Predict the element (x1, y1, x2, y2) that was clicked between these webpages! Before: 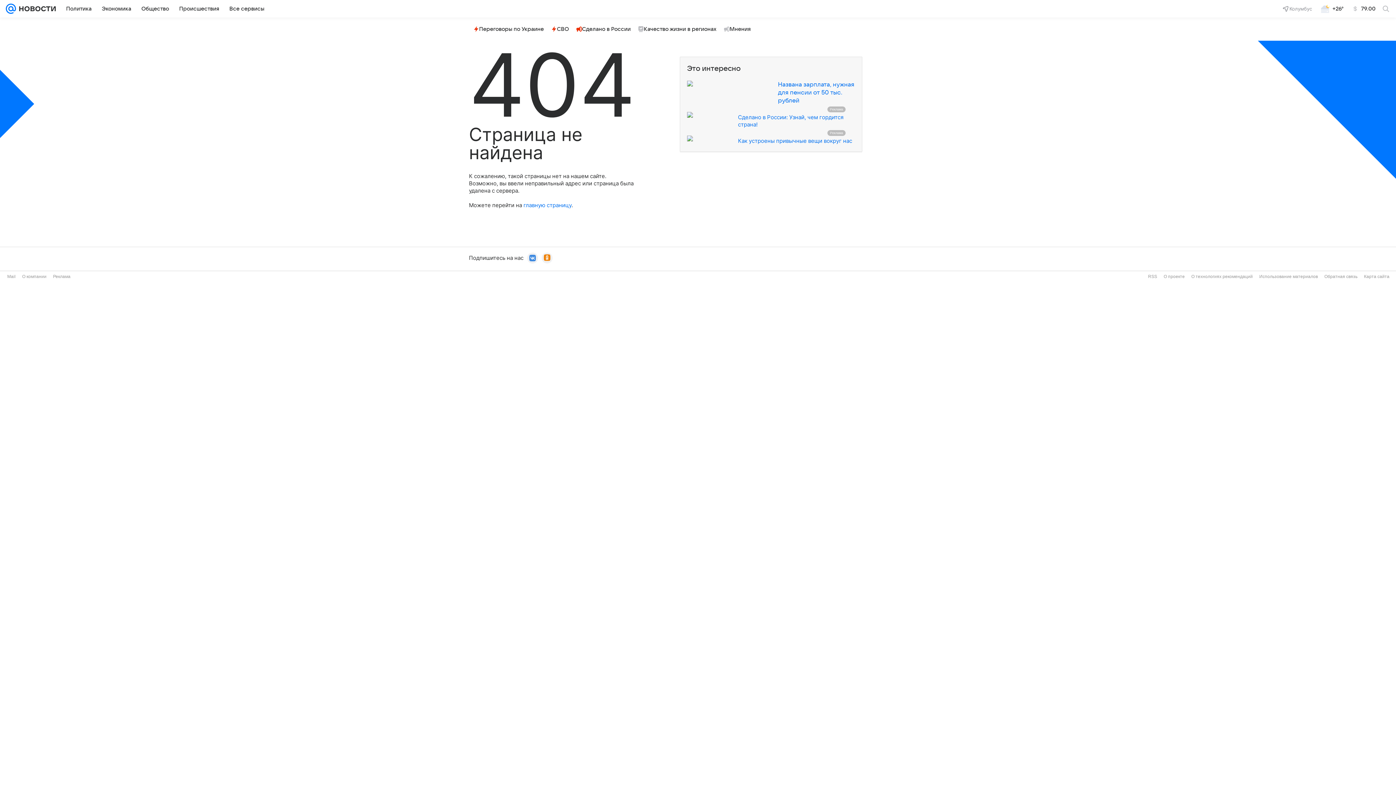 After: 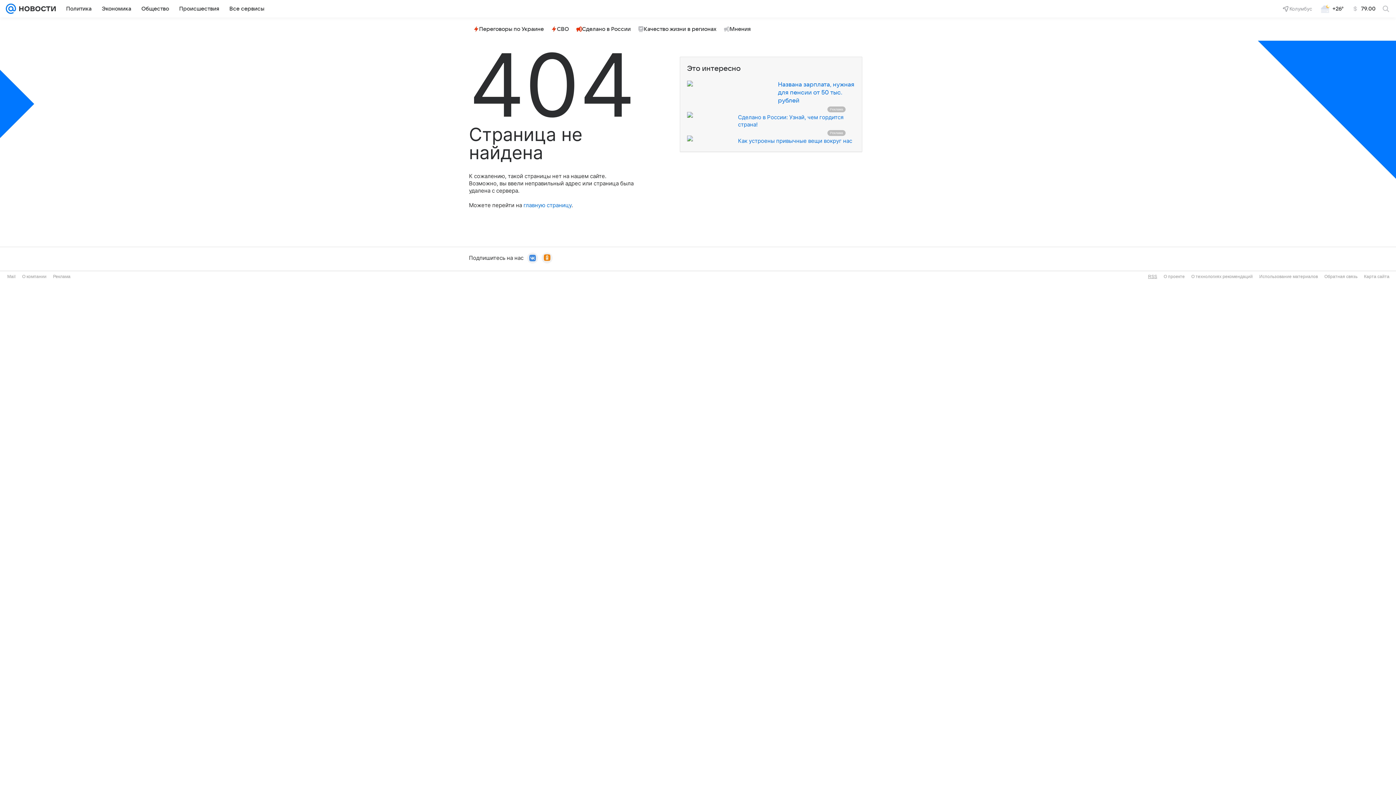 Action: bbox: (1148, 274, 1157, 279) label: RSS